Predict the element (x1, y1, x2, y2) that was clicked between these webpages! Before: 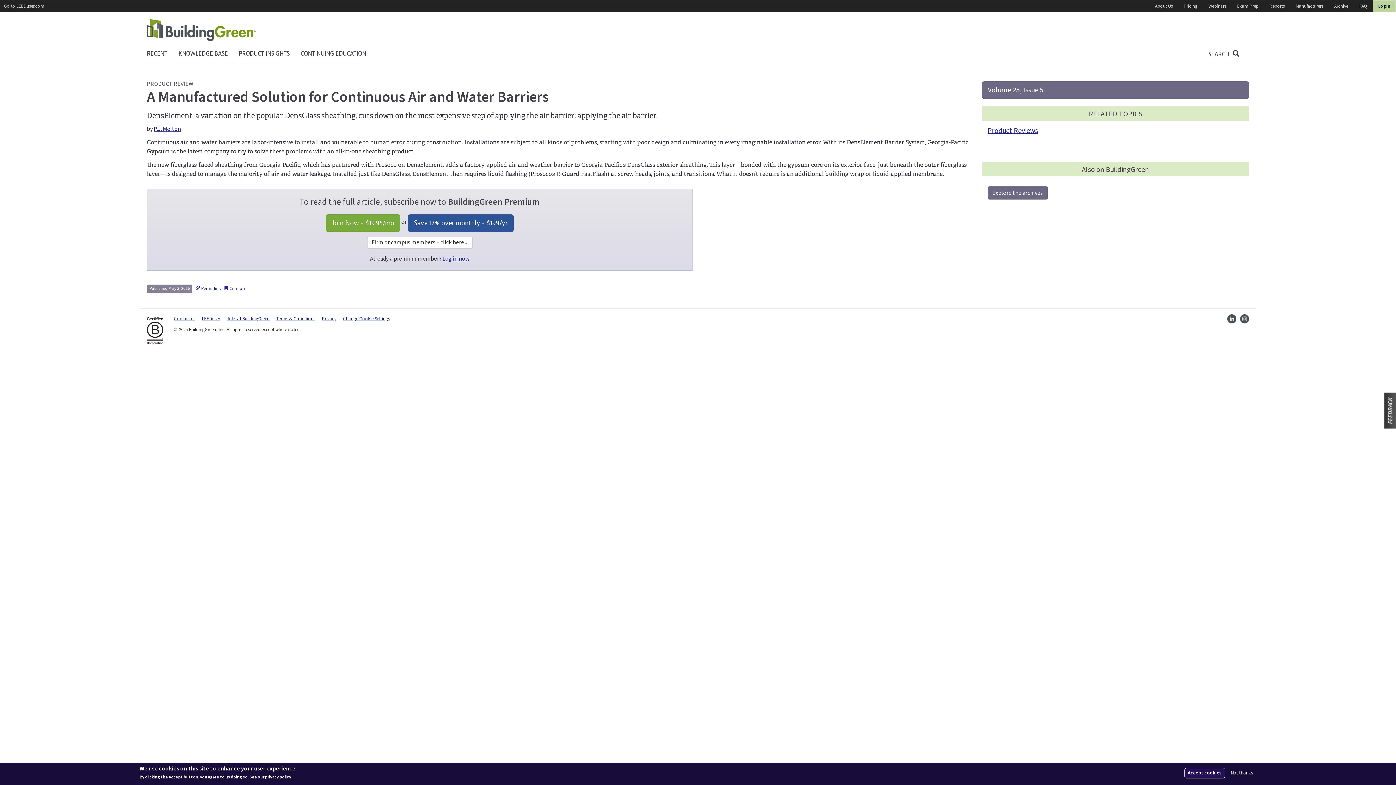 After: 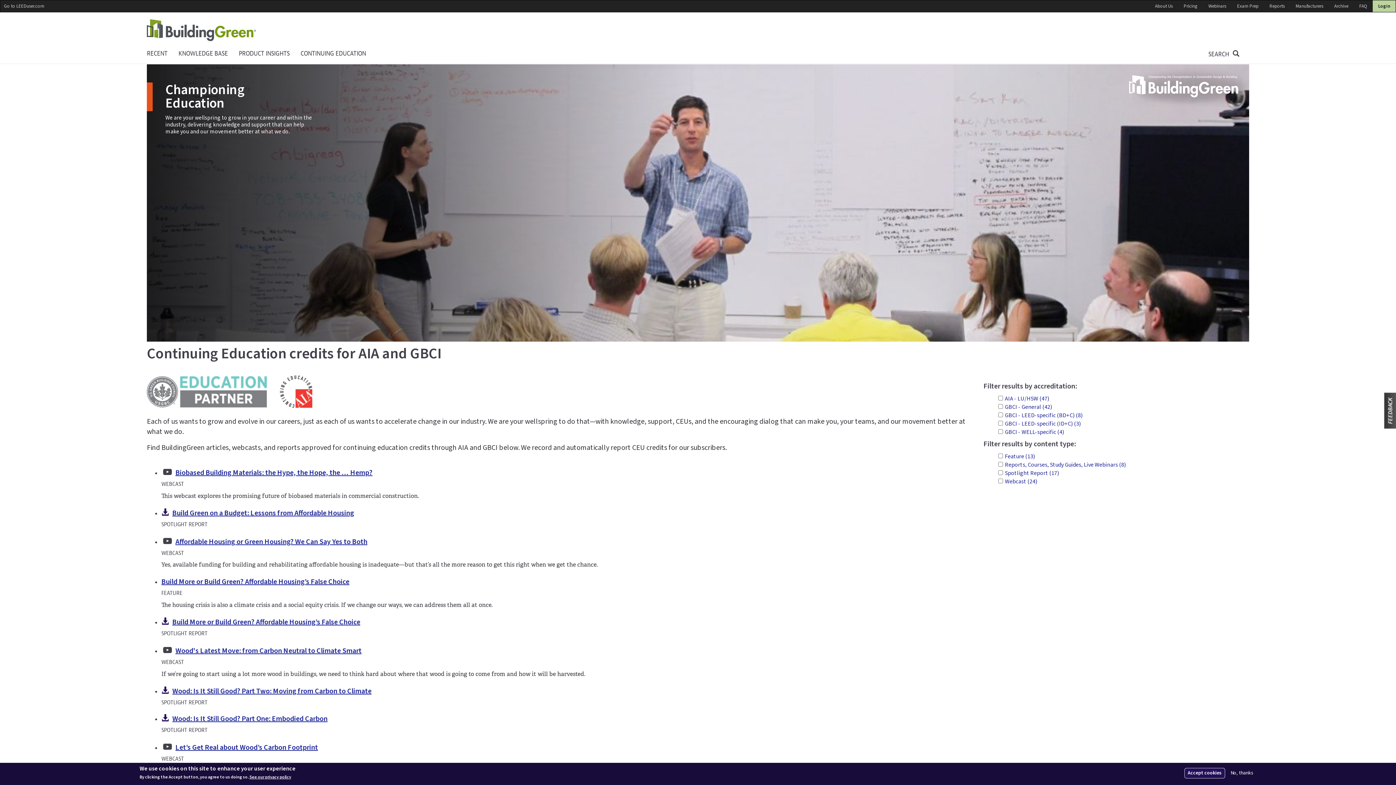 Action: bbox: (295, 44, 371, 62) label: CONTINUING EDUCATION